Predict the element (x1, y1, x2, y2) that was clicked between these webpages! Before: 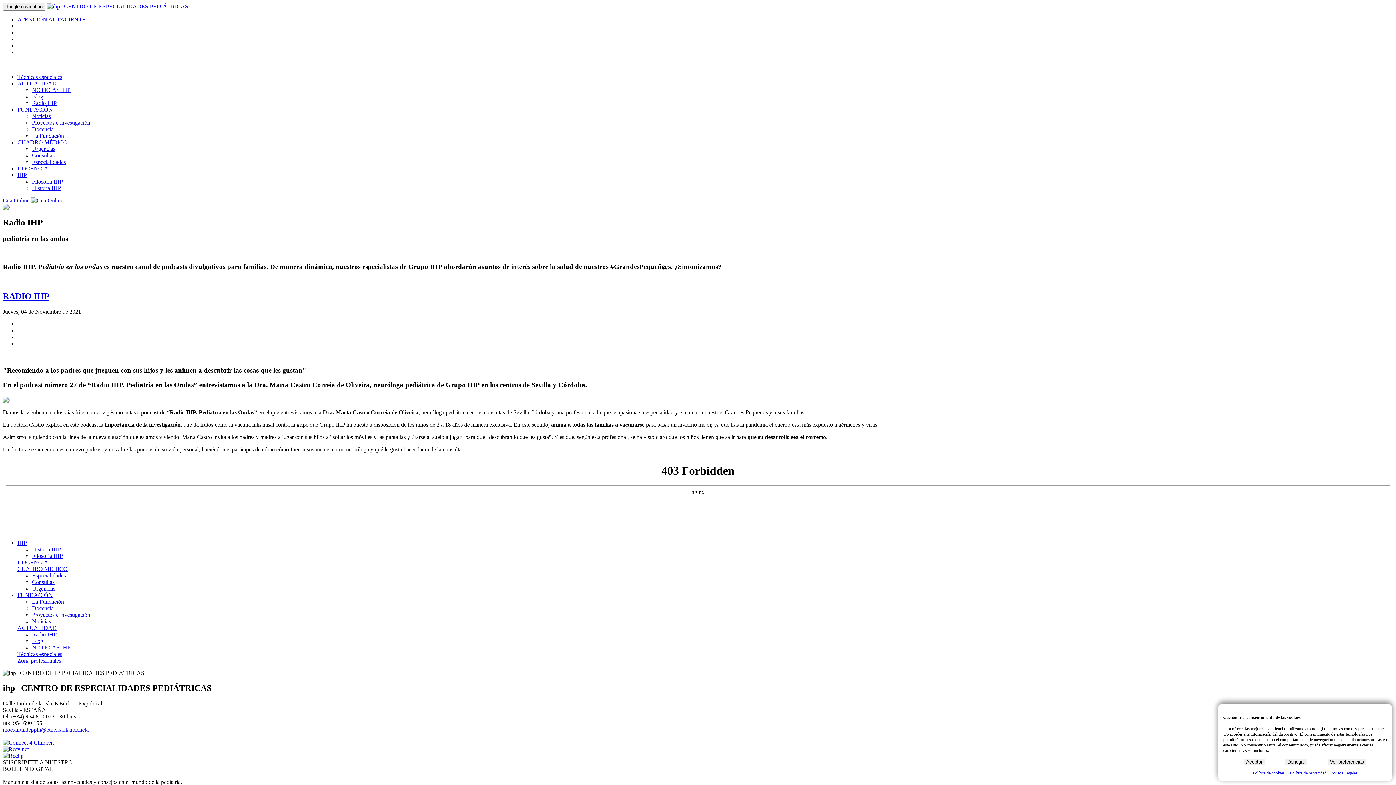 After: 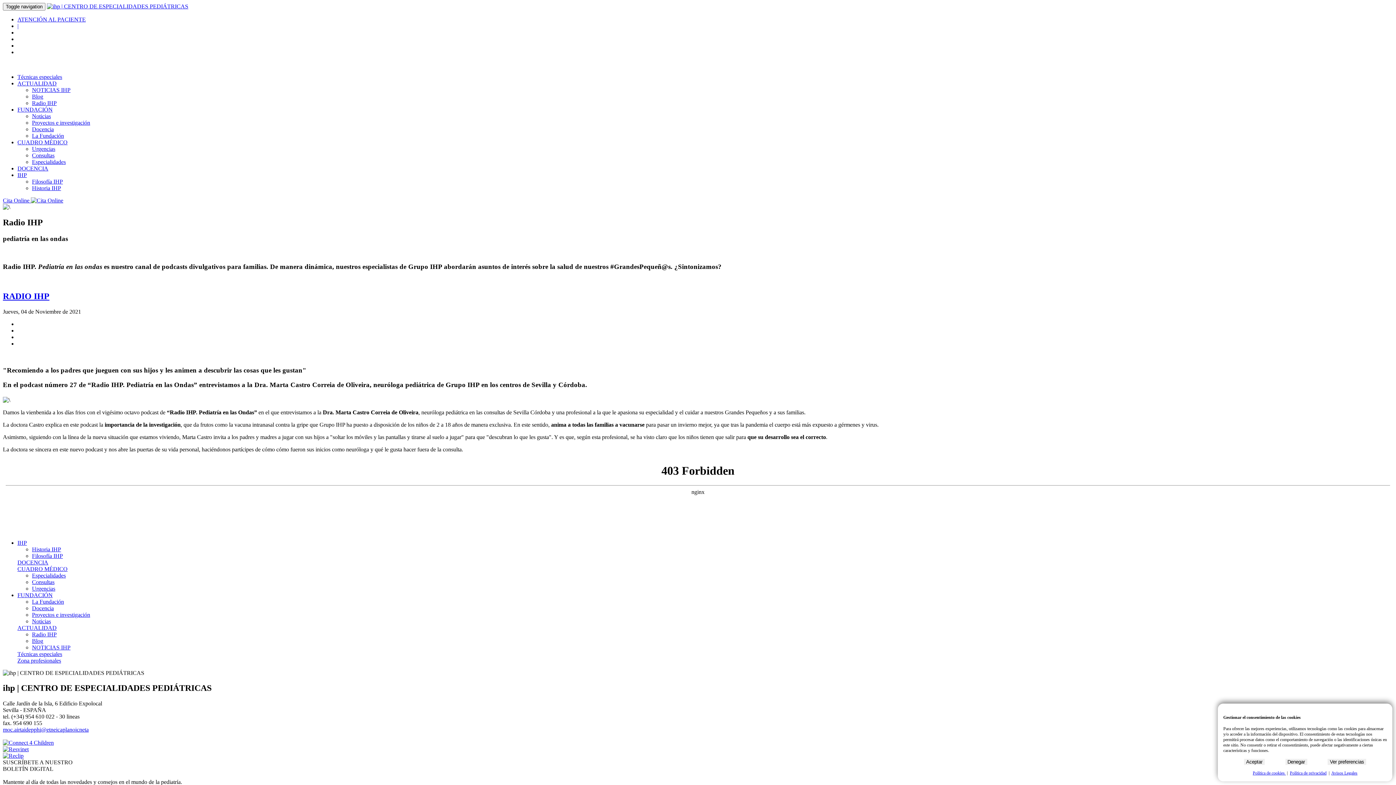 Action: bbox: (17, 106, 52, 112) label: FUNDACIÓN